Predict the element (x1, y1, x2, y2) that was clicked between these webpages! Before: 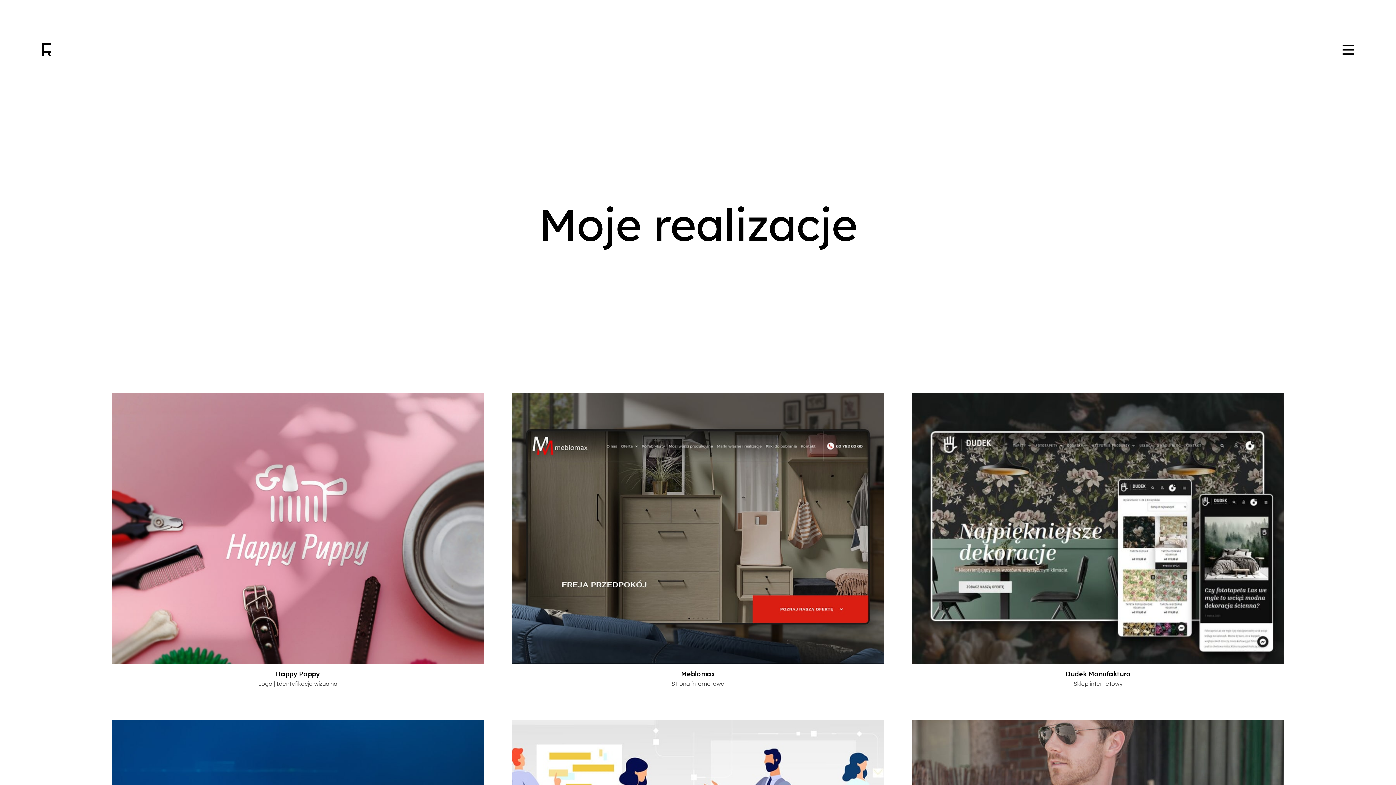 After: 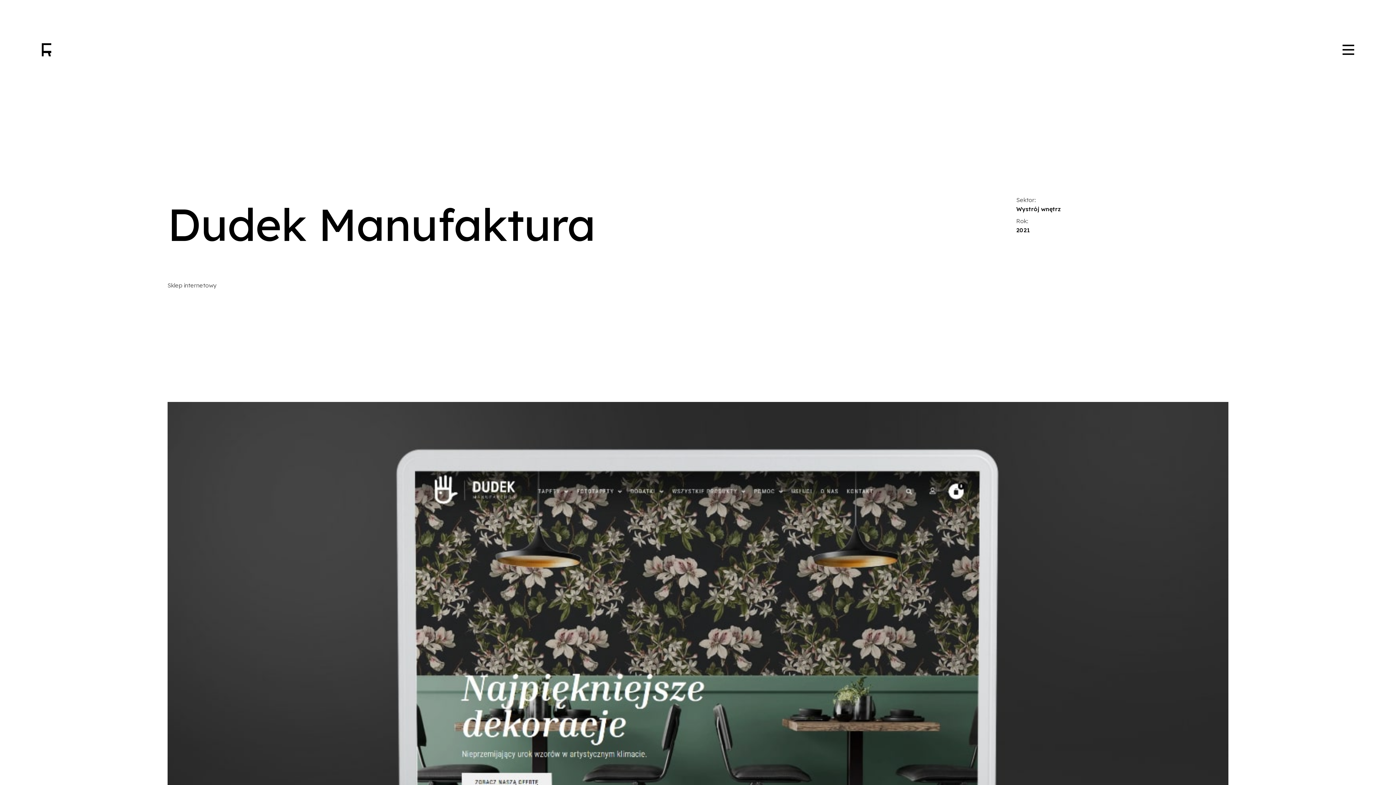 Action: label: Dudek Manufaktura bbox: (1065, 670, 1131, 678)